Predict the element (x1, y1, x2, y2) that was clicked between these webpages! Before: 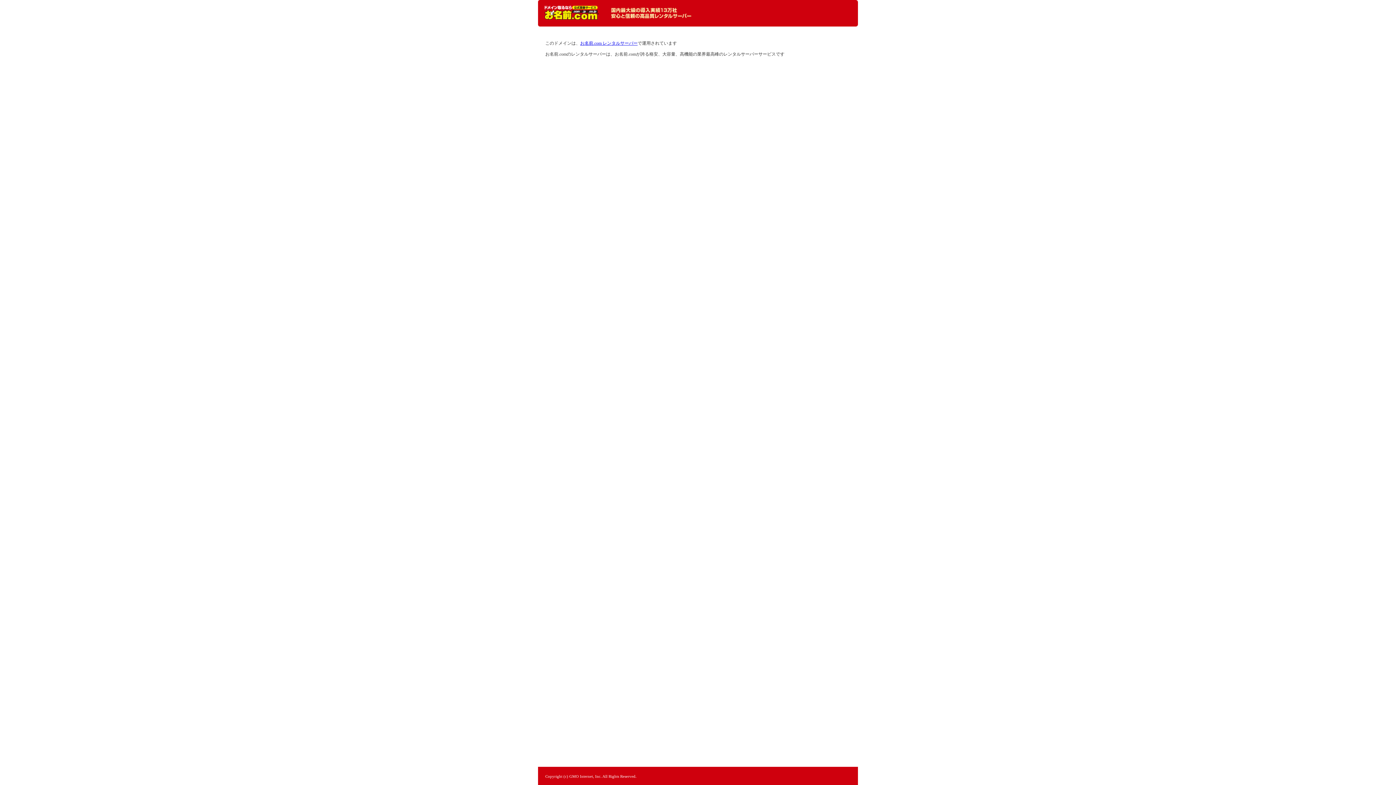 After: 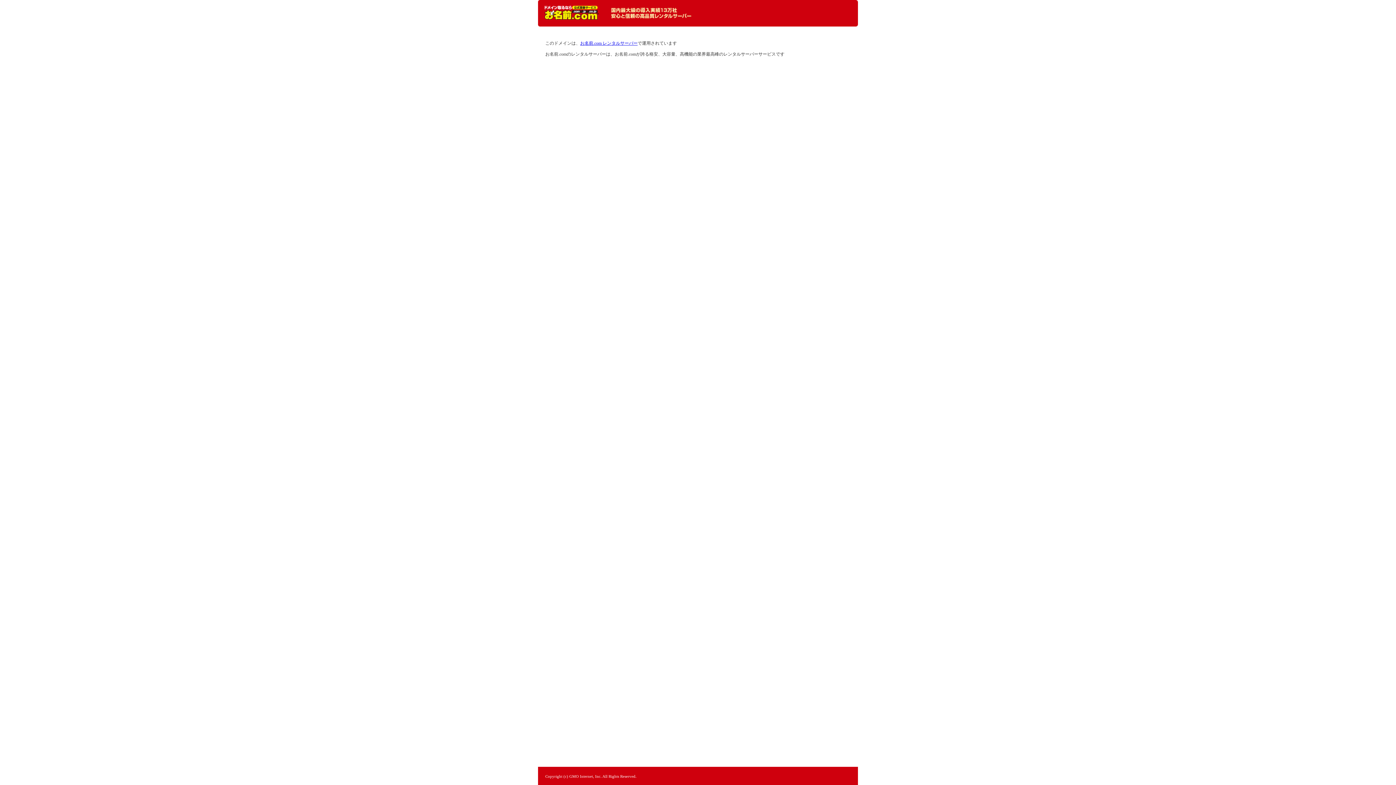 Action: bbox: (544, 5, 598, 20) label: レンタルサーバーなら お名前.com レンタルサーバー